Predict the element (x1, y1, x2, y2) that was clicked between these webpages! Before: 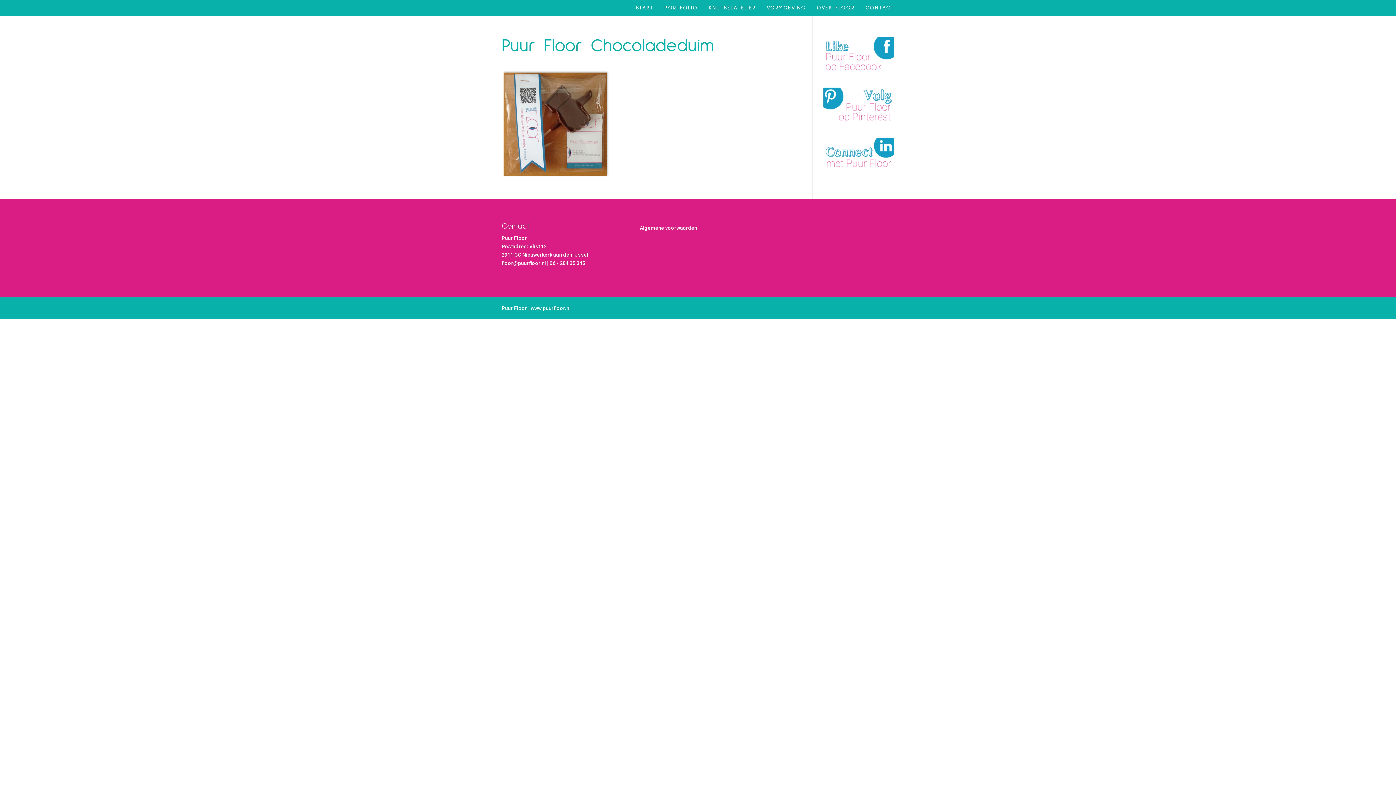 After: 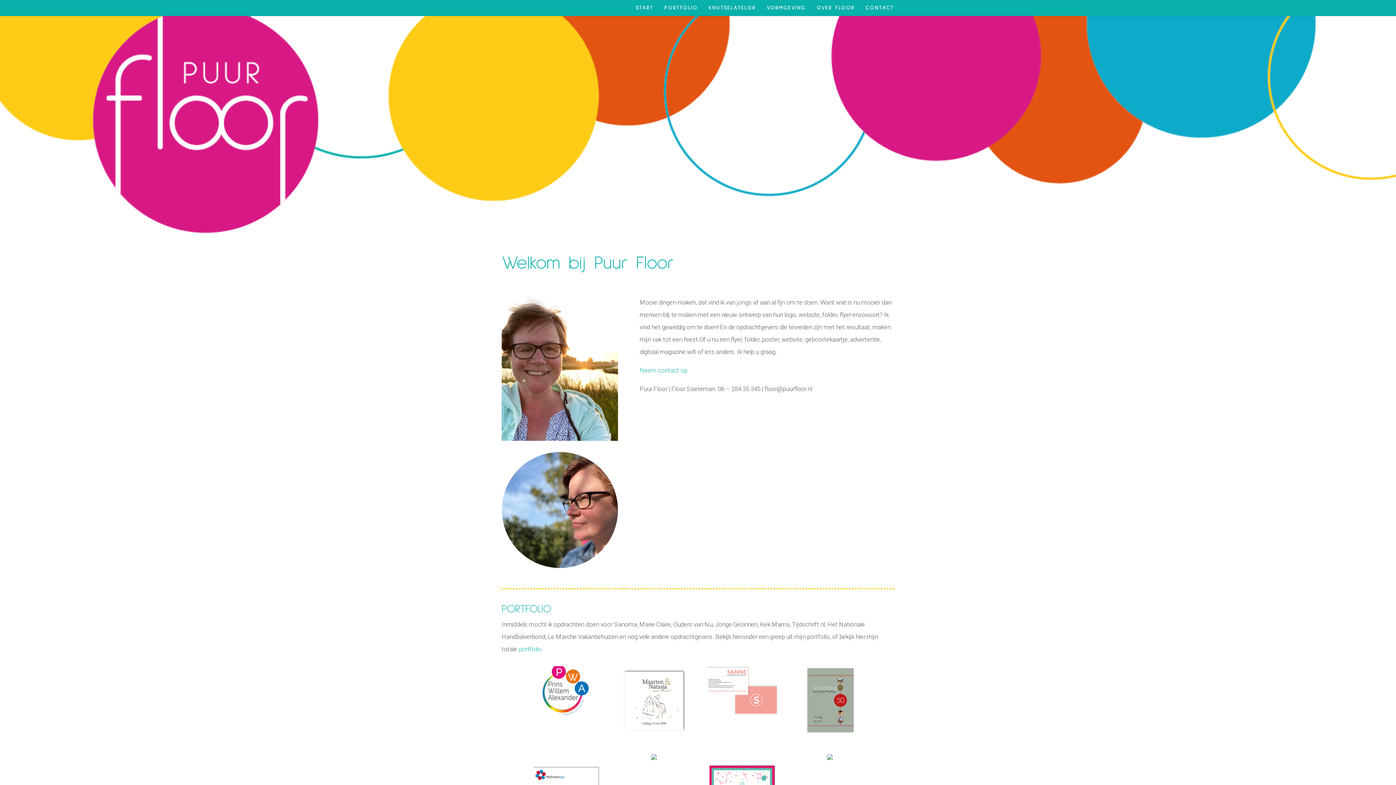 Action: label: START bbox: (636, 5, 653, 16)